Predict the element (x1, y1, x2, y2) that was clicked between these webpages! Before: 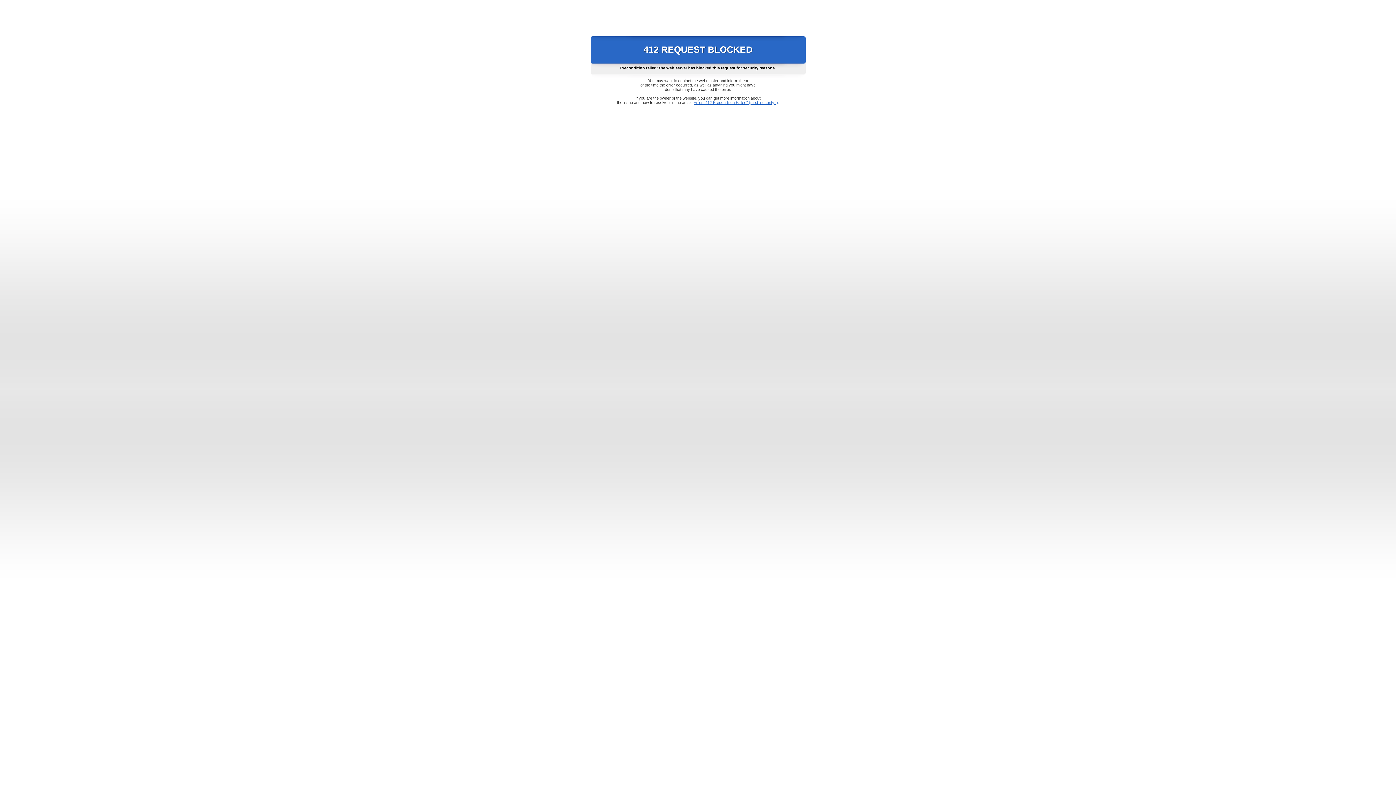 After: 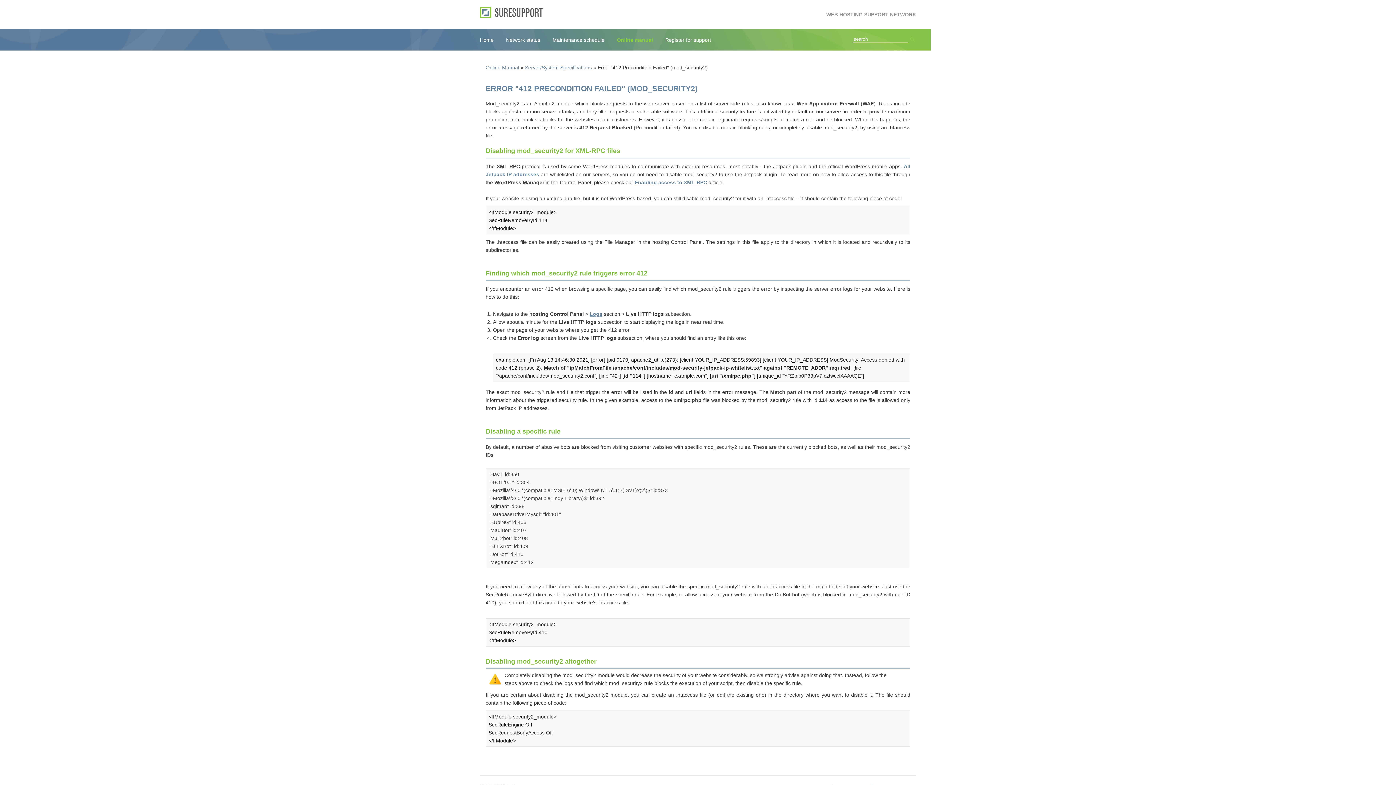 Action: bbox: (693, 100, 778, 104) label: Error "412 Precondition Failed" (mod_security2)